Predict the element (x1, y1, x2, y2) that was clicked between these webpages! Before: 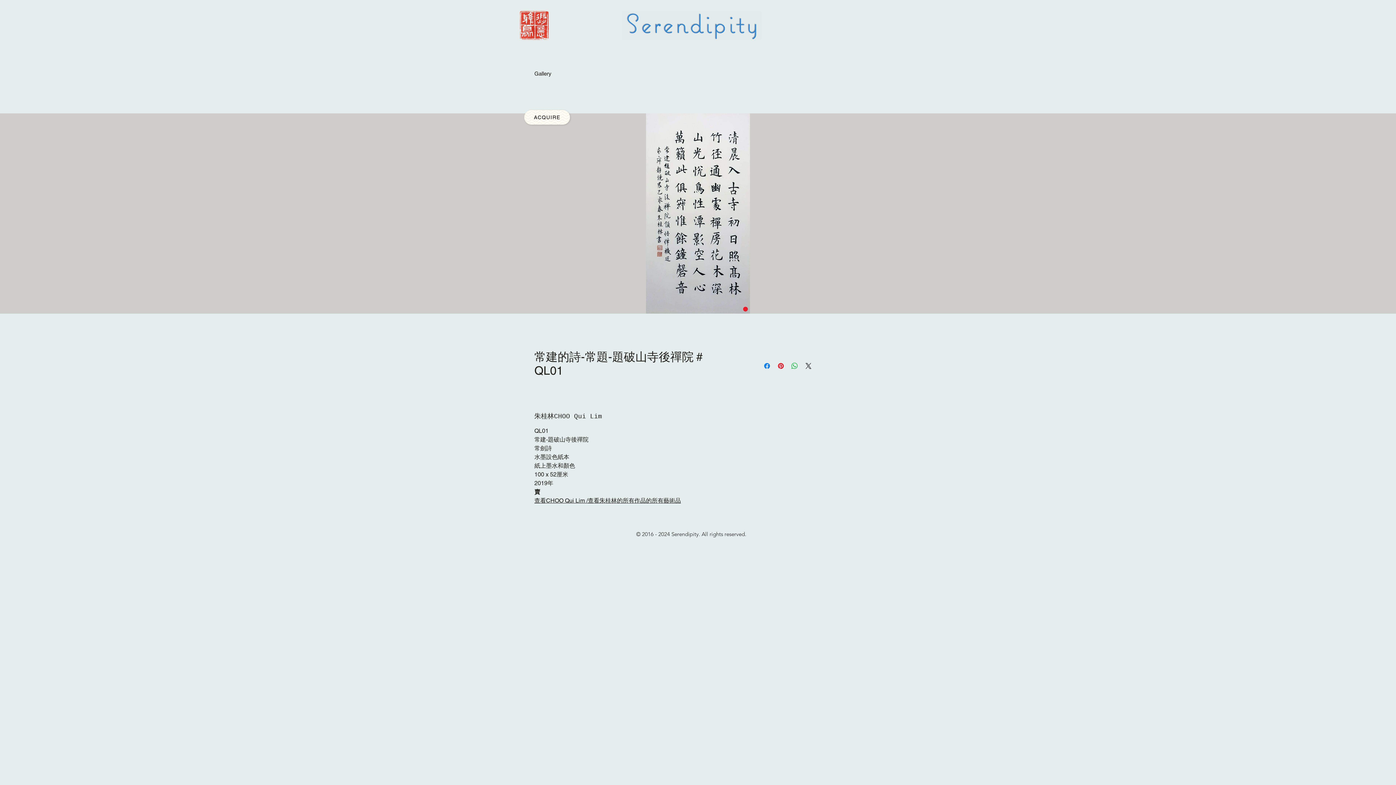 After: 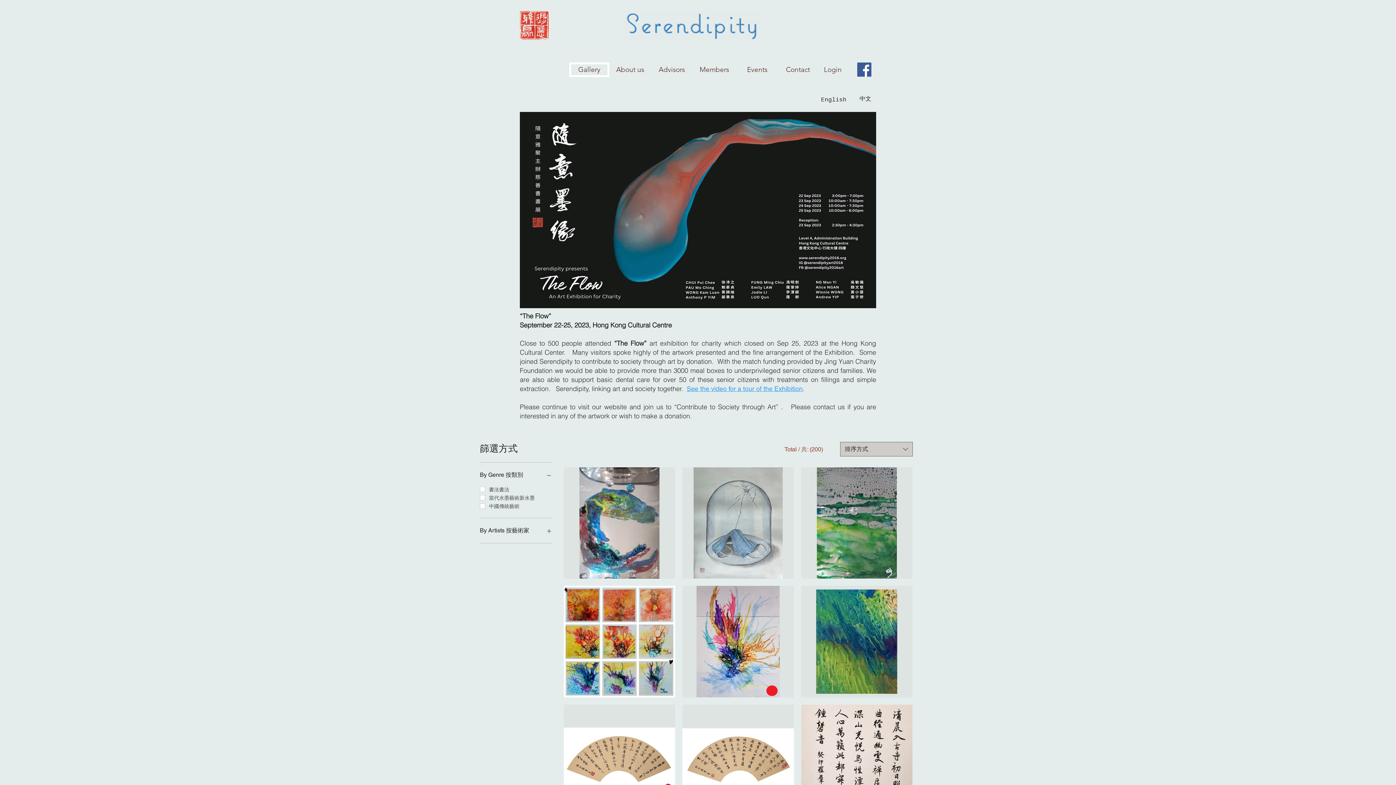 Action: bbox: (534, 66, 636, 80) label: Gallery